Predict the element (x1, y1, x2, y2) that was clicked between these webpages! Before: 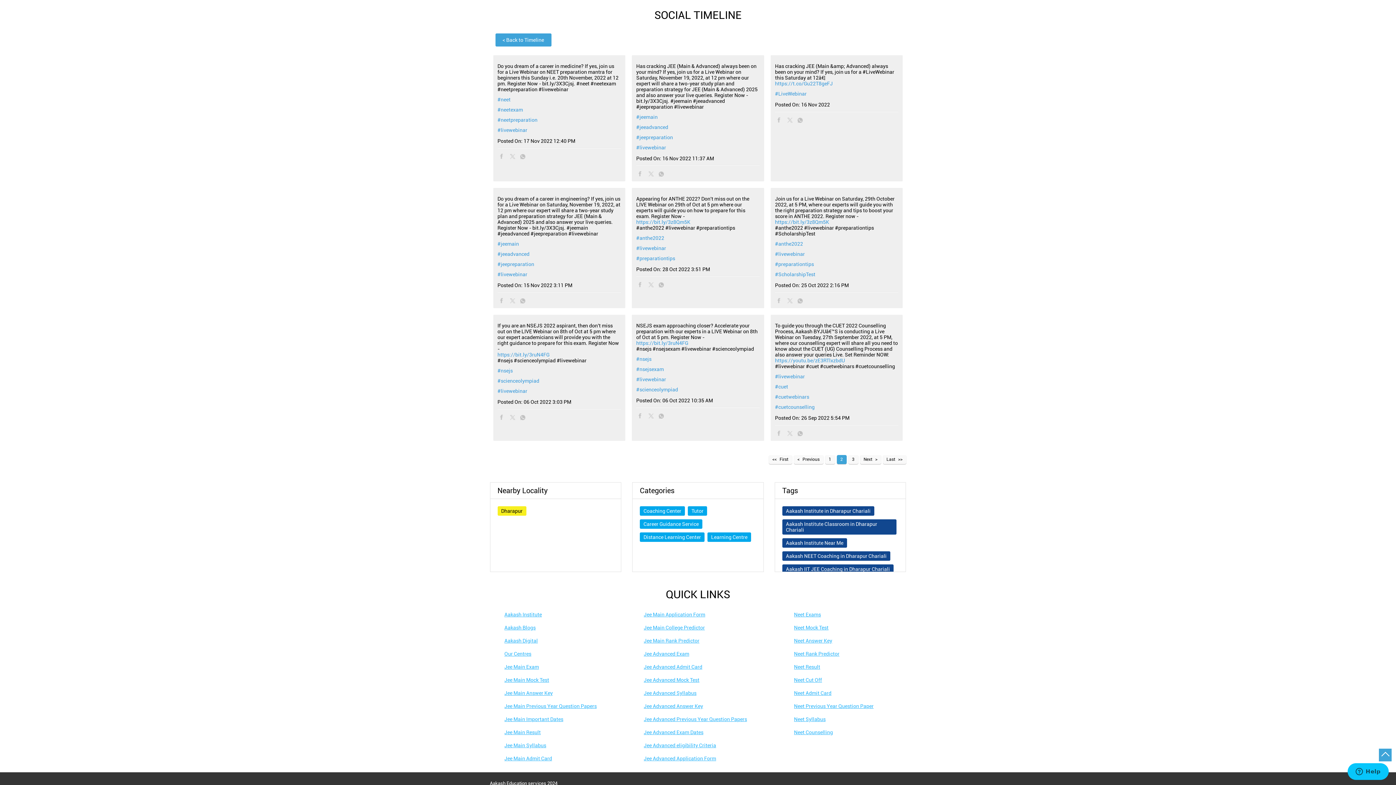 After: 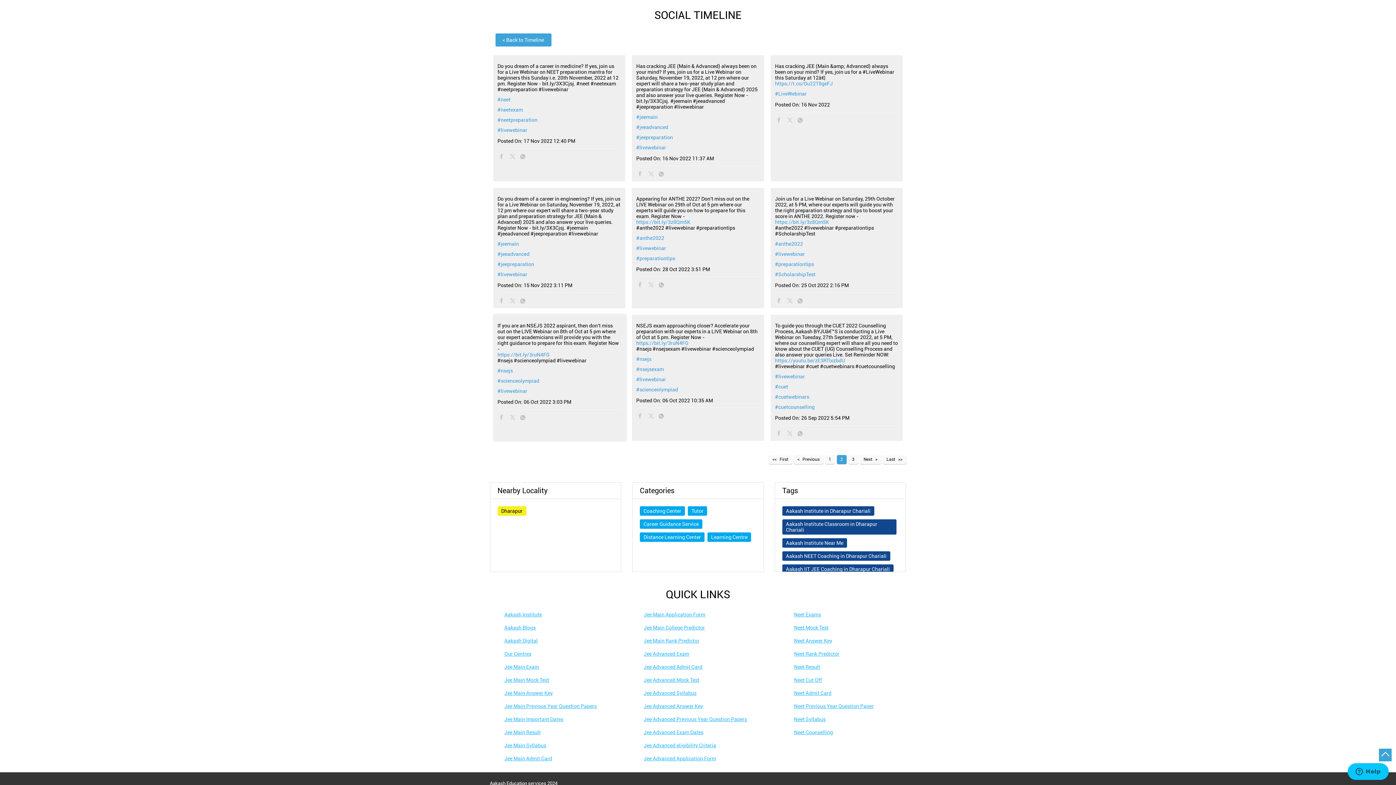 Action: bbox: (510, 415, 515, 421)